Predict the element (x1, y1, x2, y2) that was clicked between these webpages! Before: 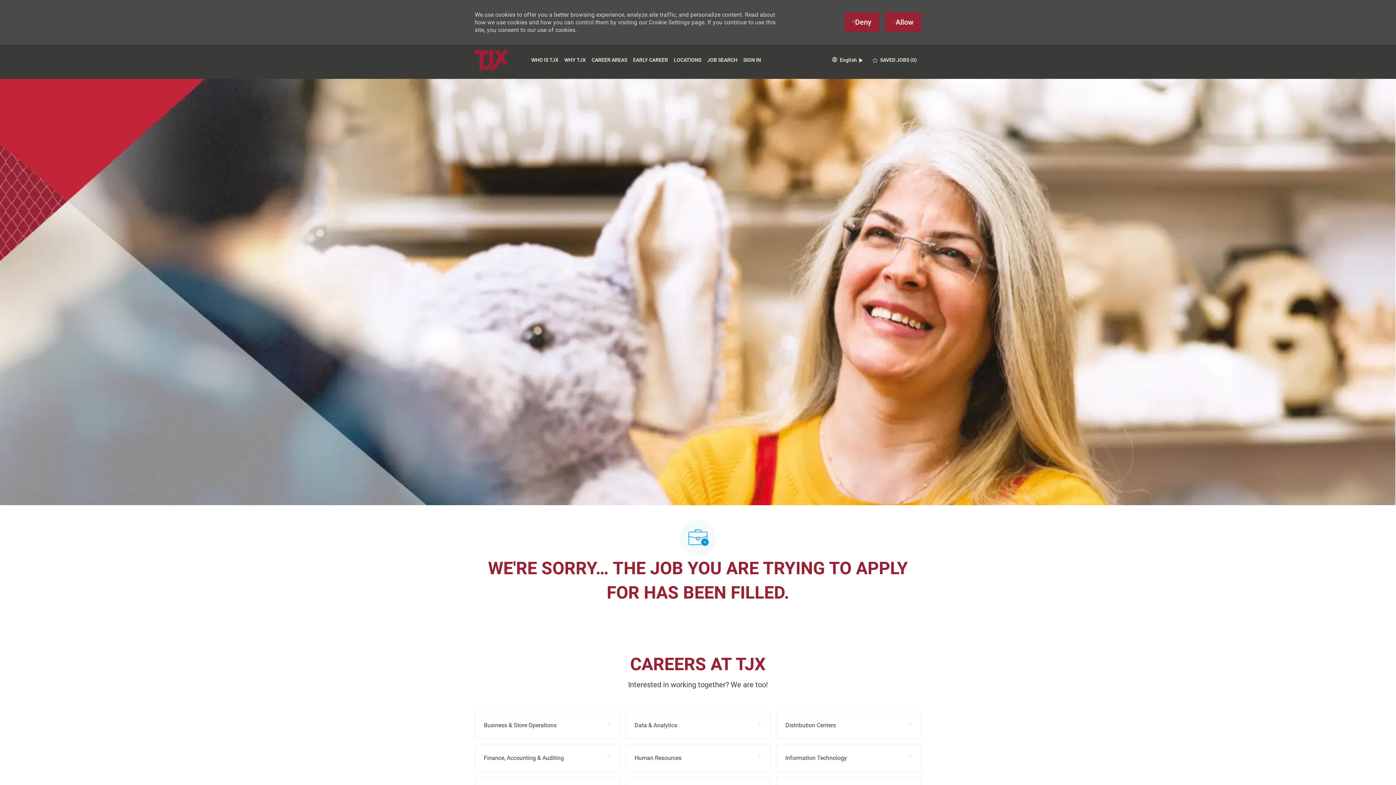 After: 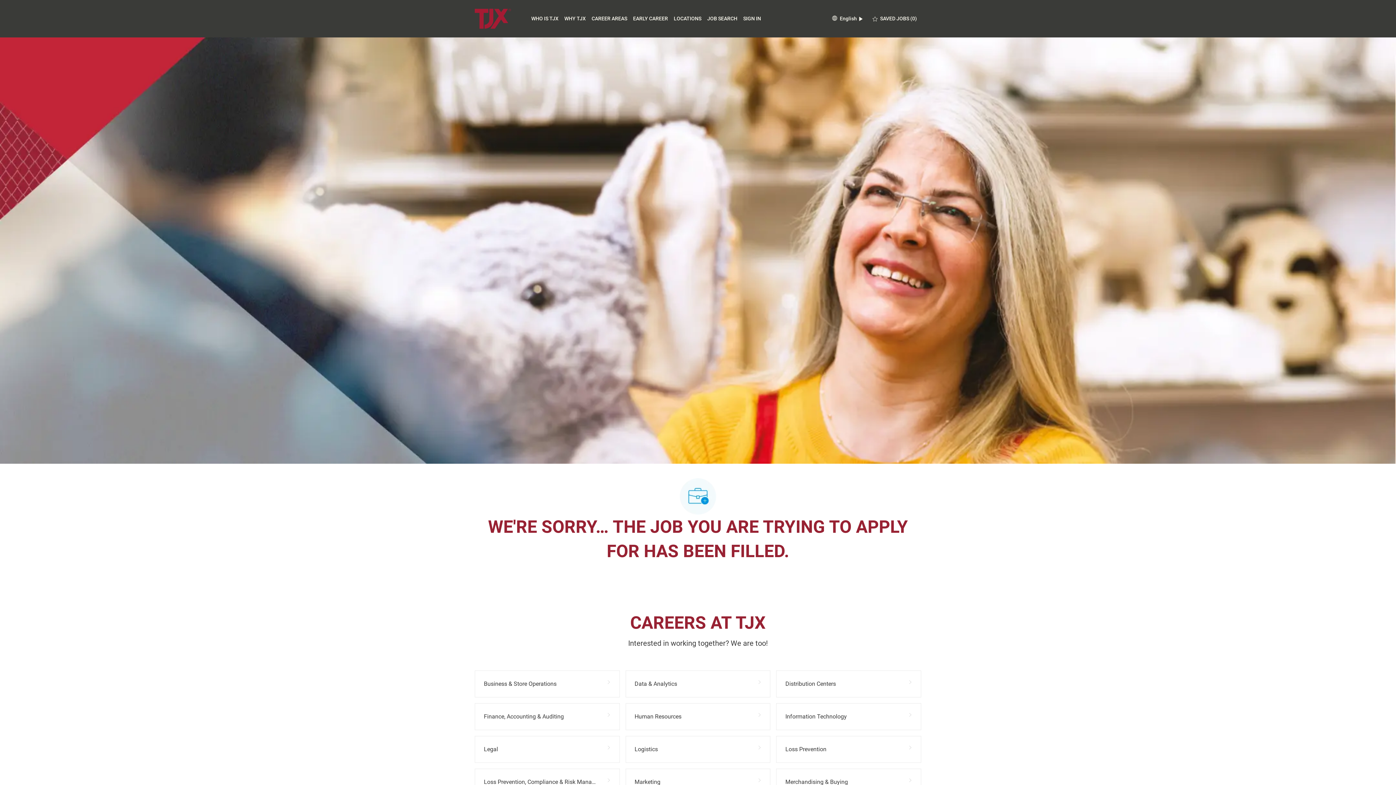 Action: label: Deny bbox: (844, 12, 879, 32)